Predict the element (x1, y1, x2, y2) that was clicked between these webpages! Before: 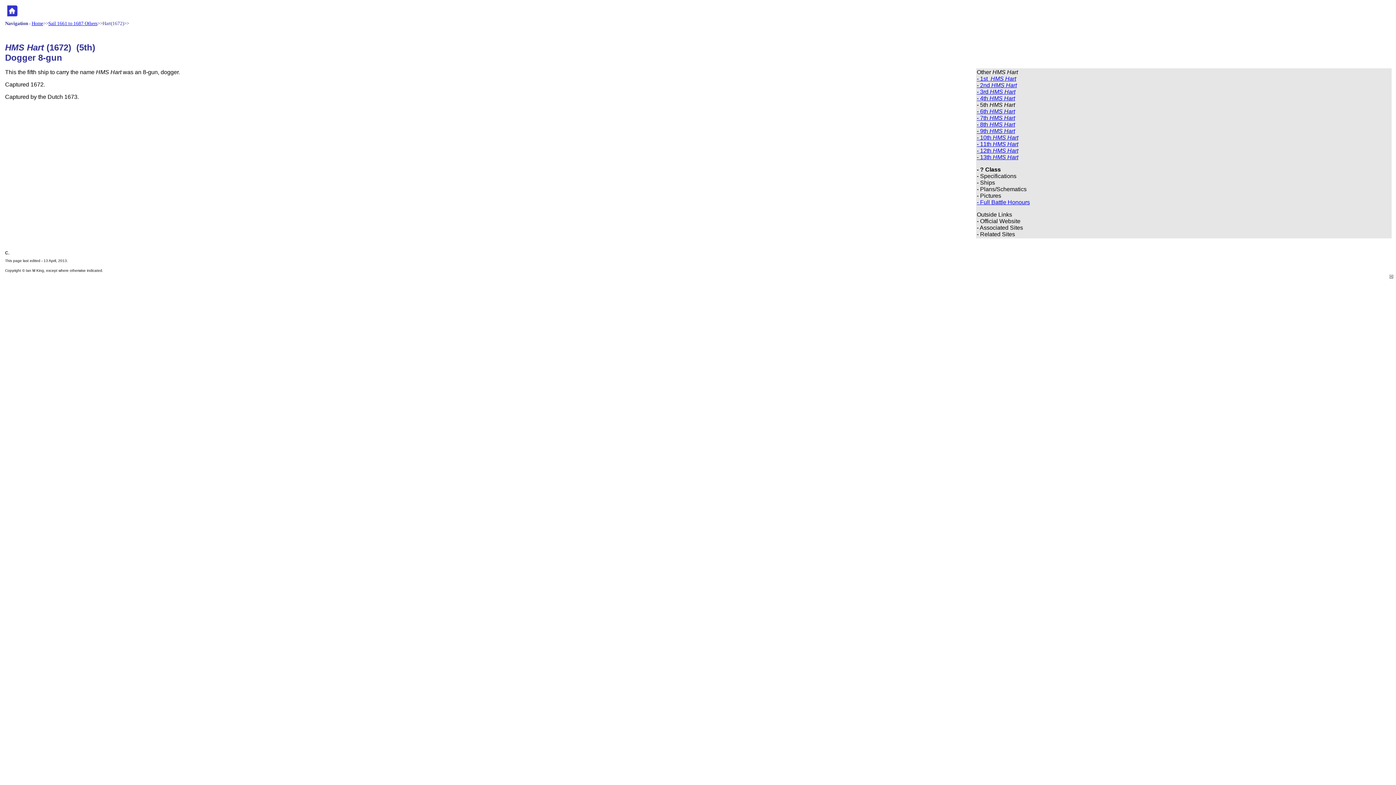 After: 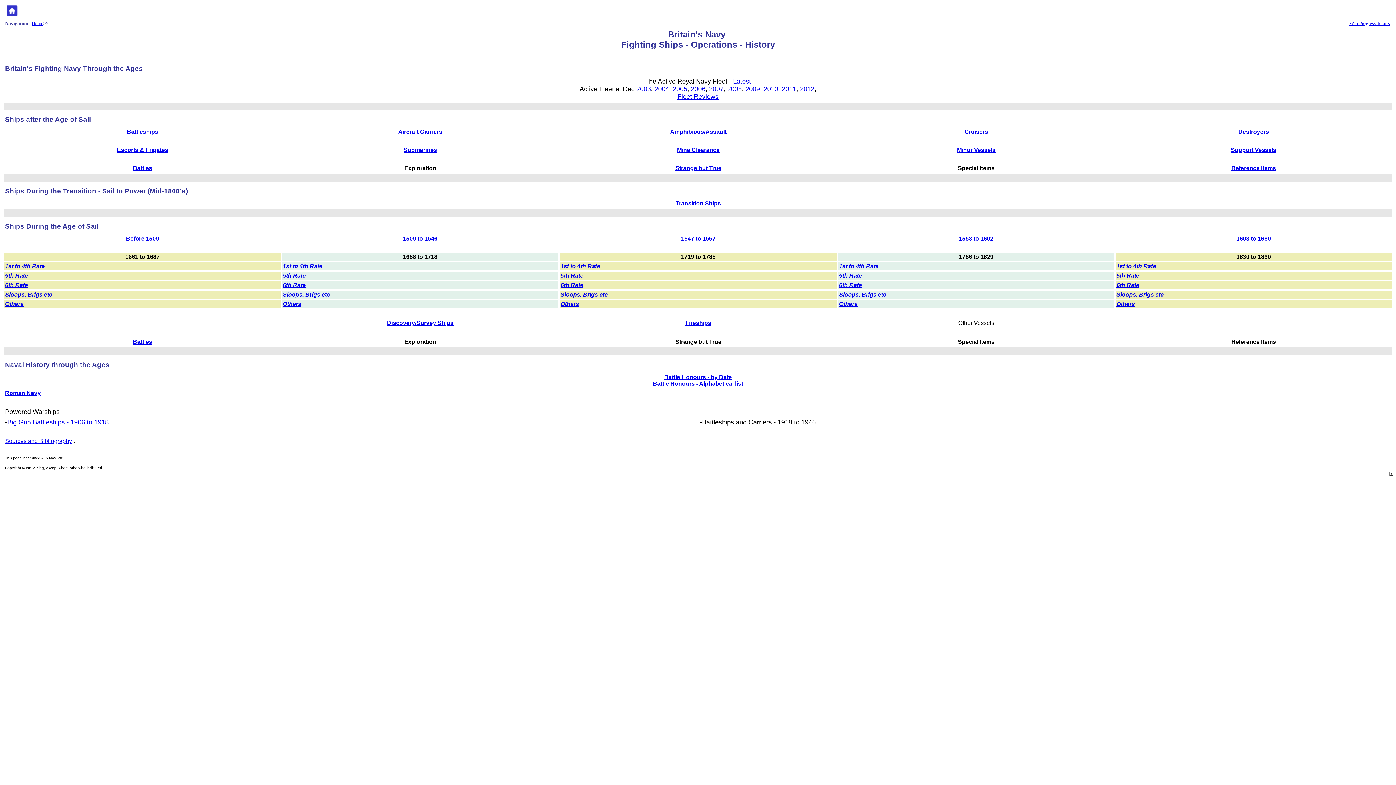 Action: bbox: (31, 20, 43, 26) label: Home